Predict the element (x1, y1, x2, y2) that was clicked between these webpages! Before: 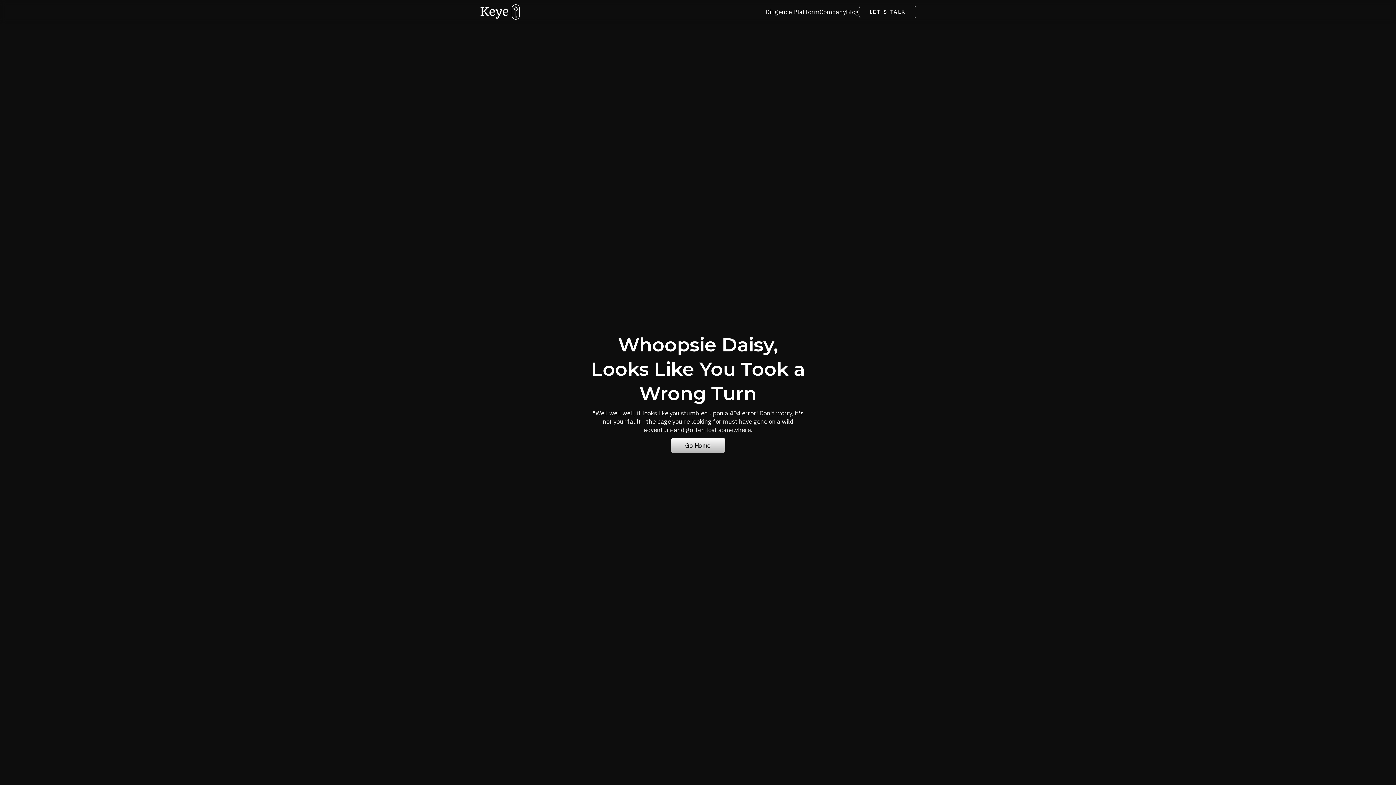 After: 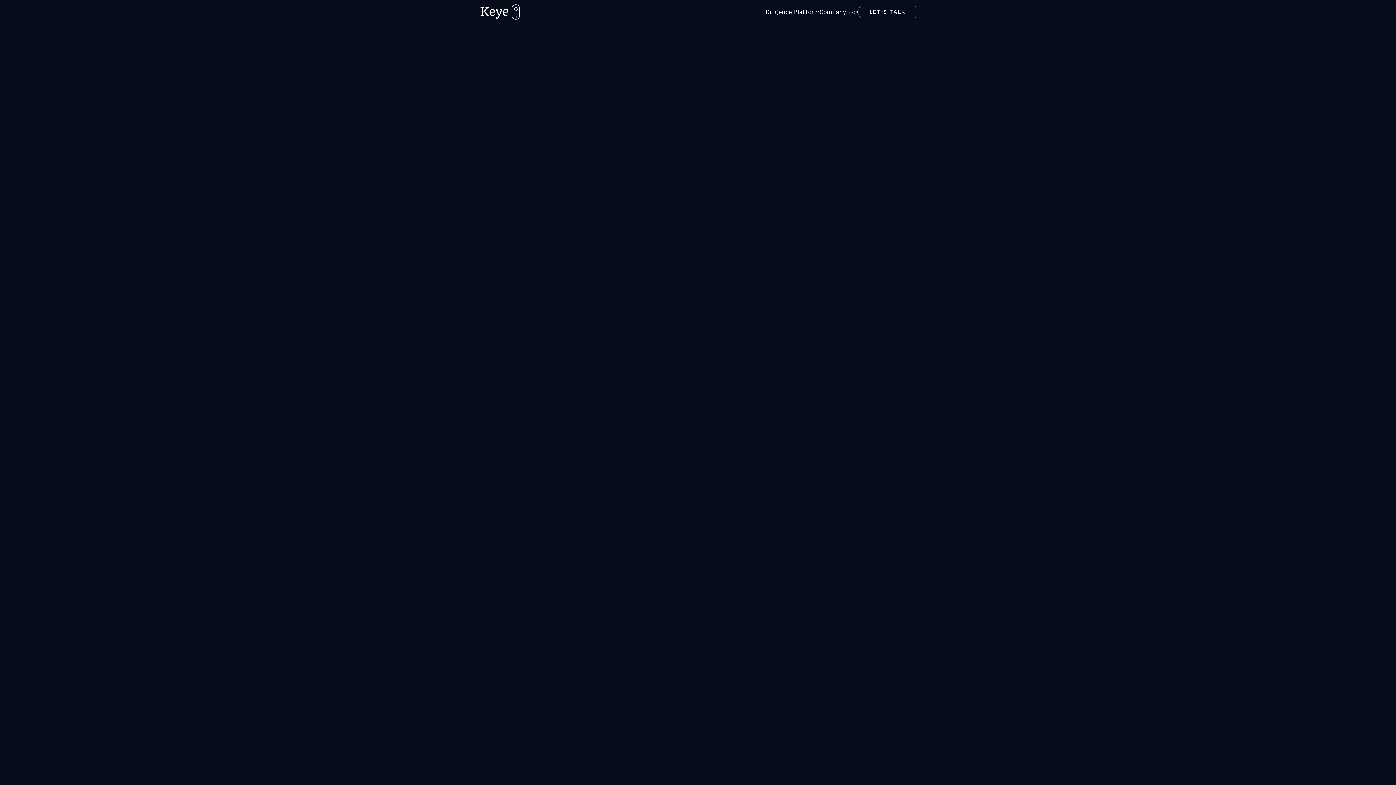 Action: bbox: (846, 6, 859, 17) label: Blog